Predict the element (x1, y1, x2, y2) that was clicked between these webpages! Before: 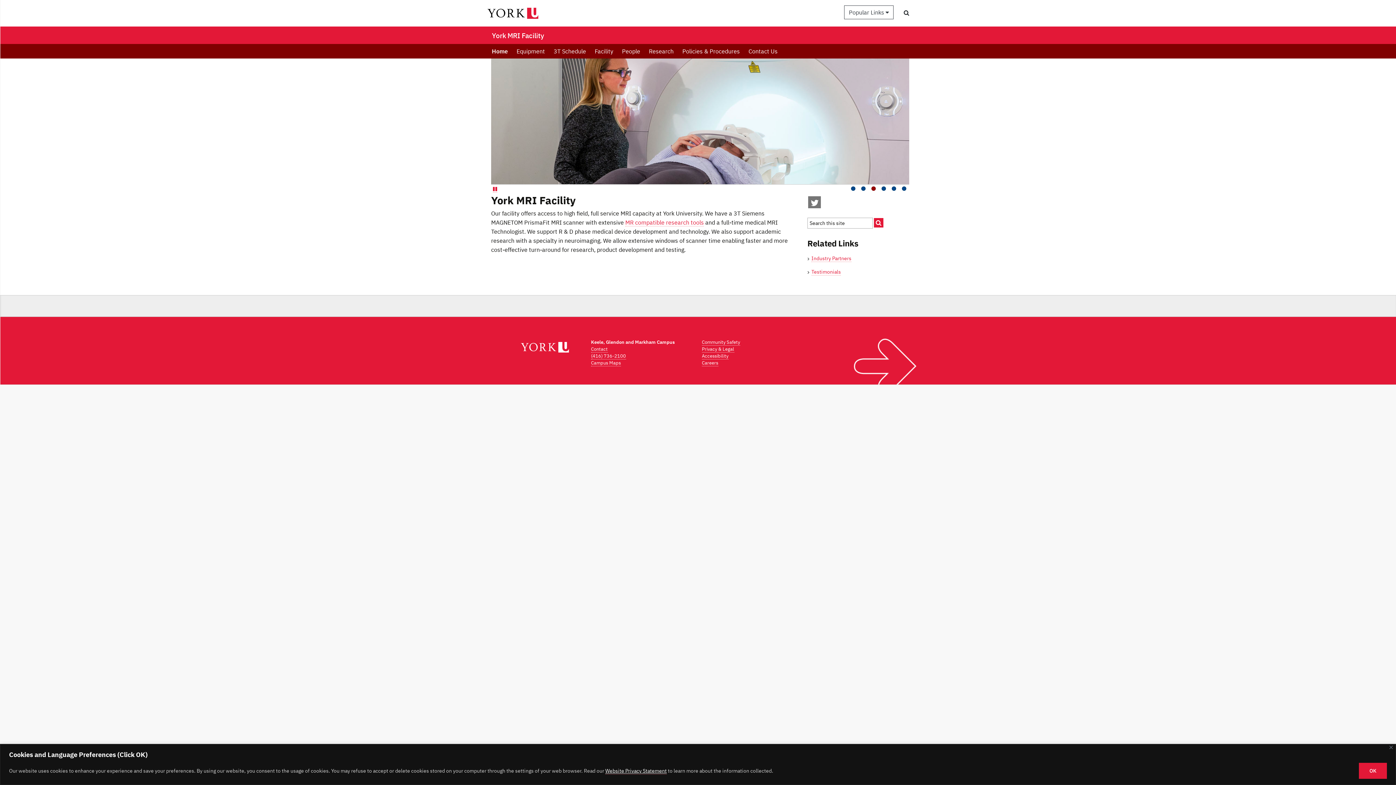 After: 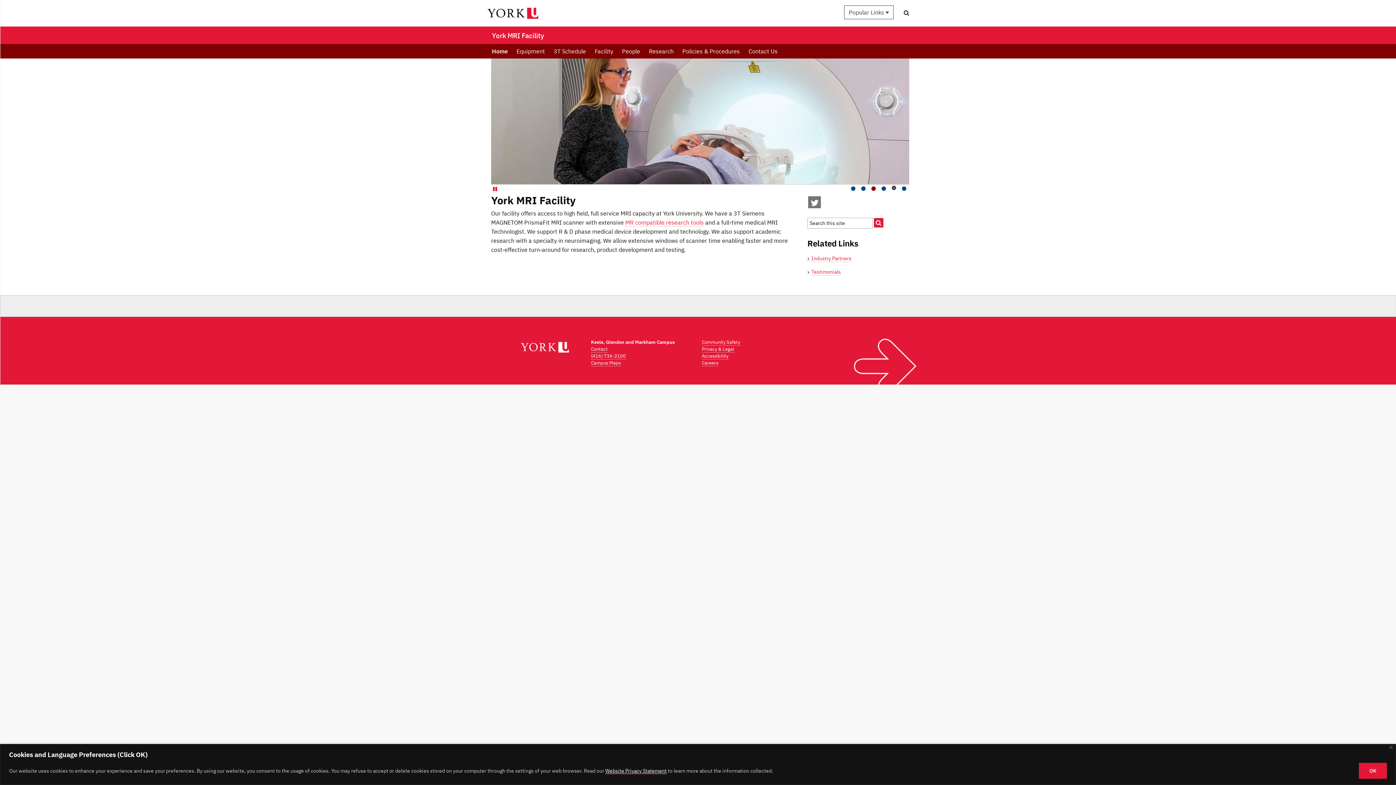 Action: bbox: (892, 186, 896, 190) label: 5